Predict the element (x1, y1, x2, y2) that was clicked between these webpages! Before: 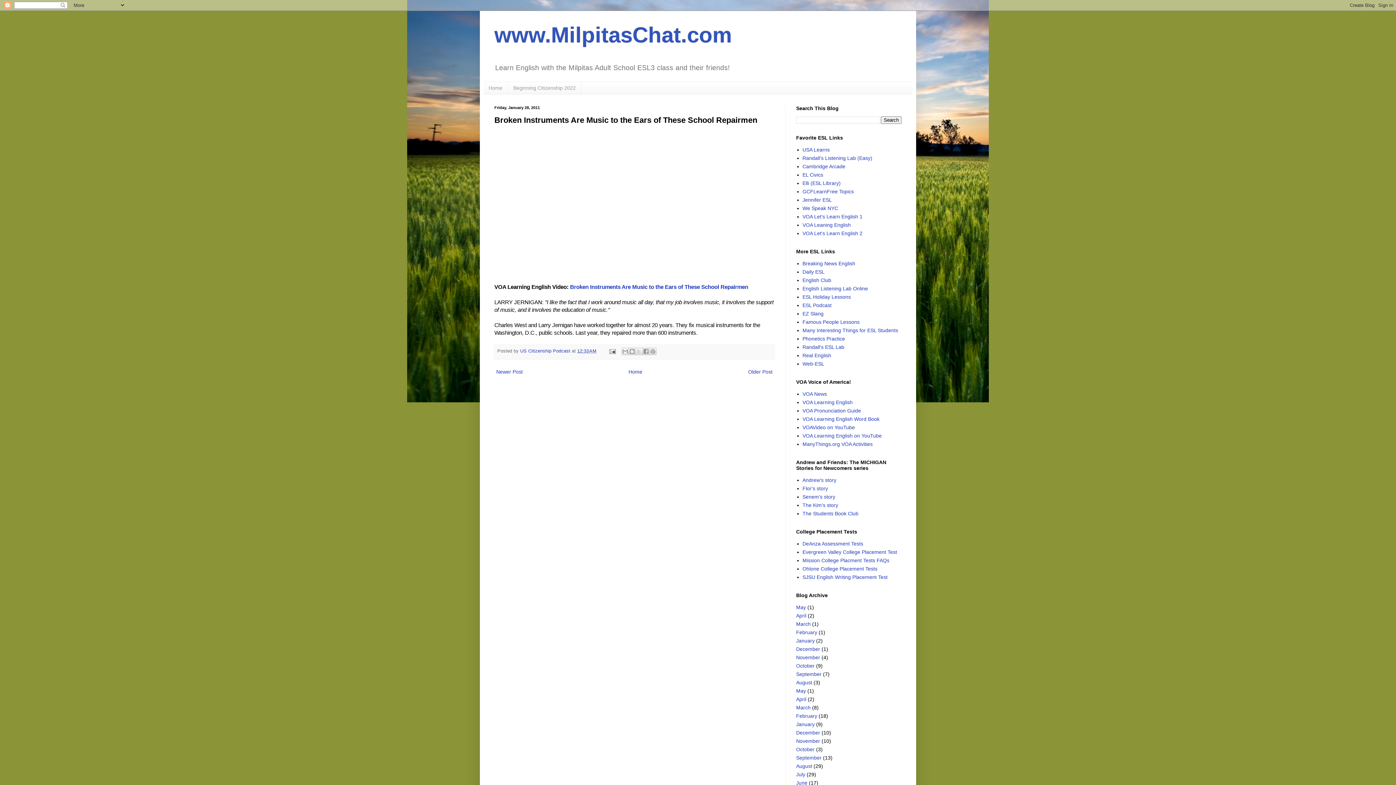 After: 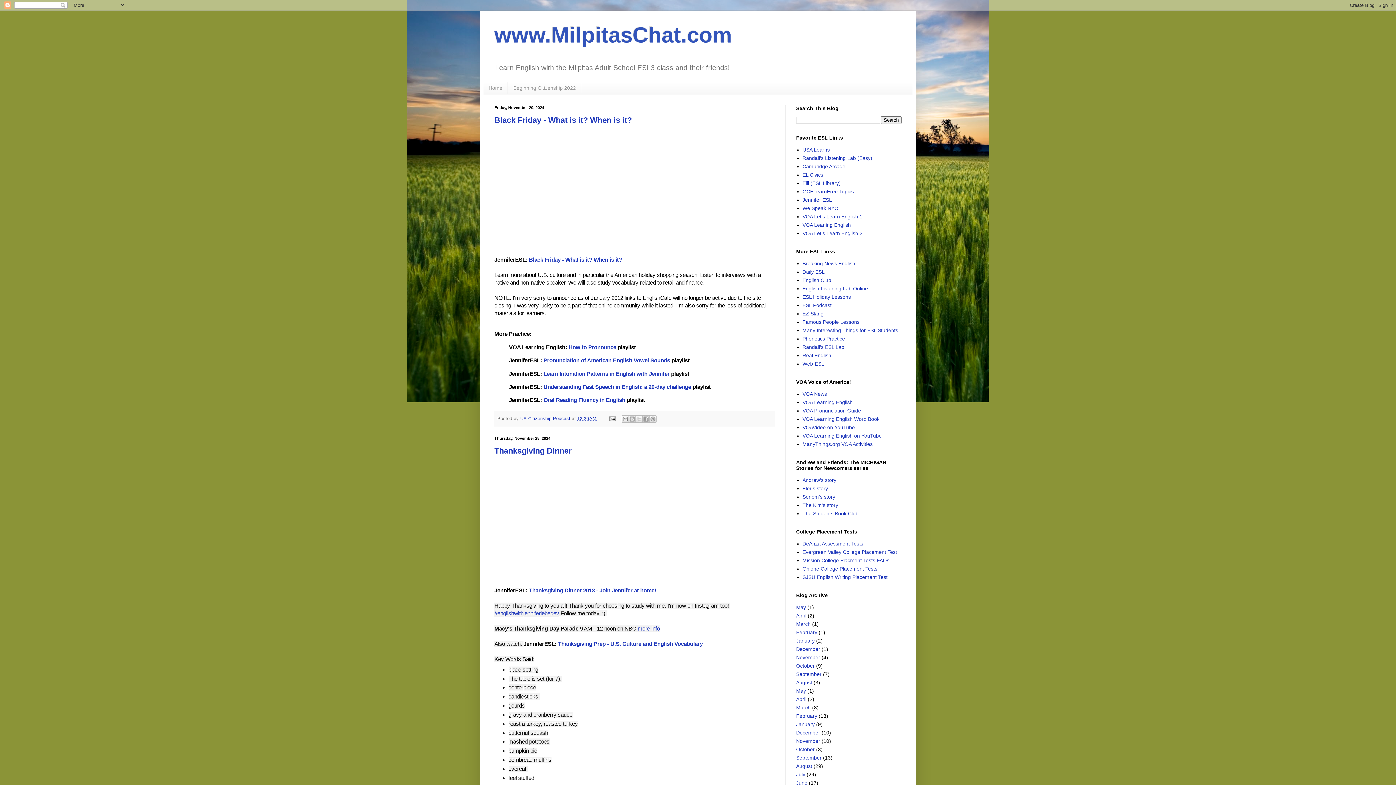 Action: label: November bbox: (796, 654, 820, 660)